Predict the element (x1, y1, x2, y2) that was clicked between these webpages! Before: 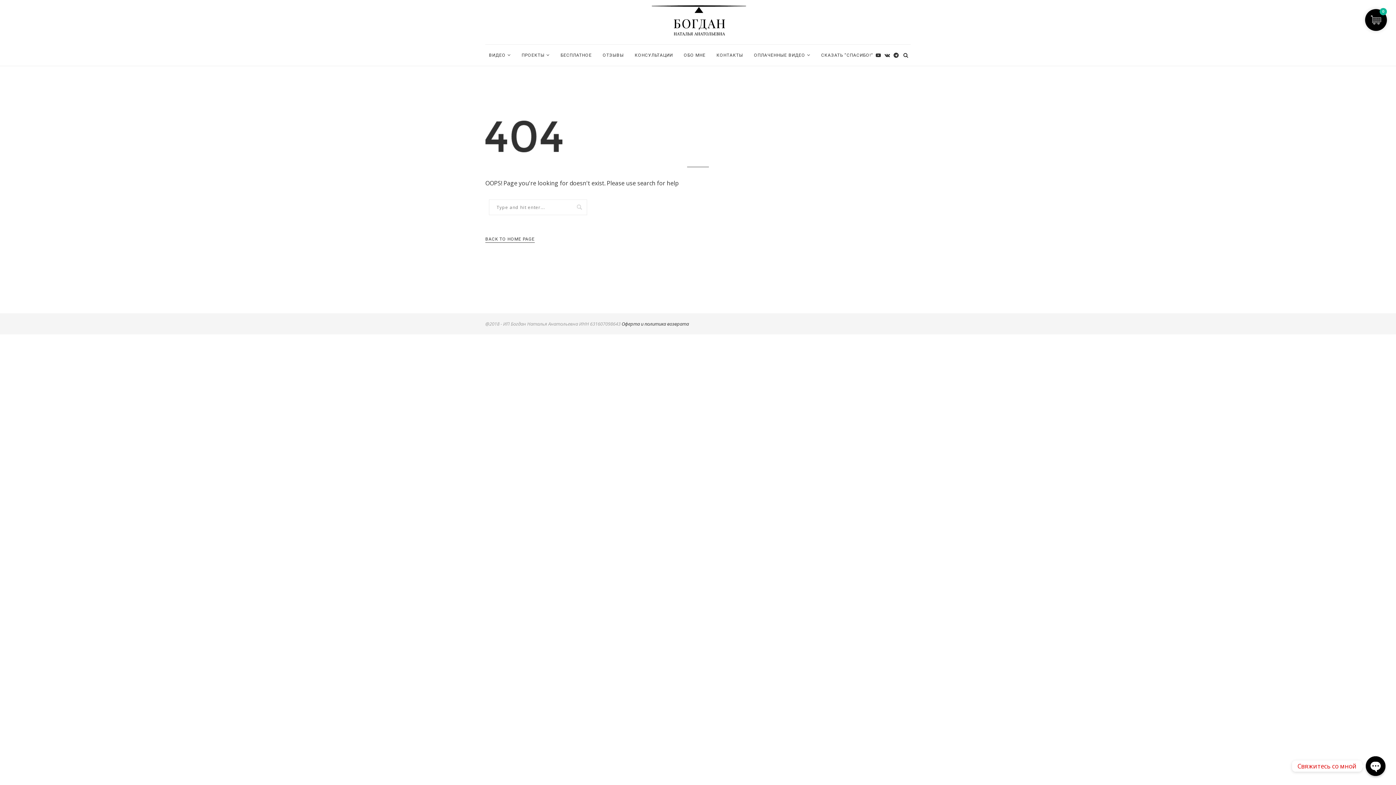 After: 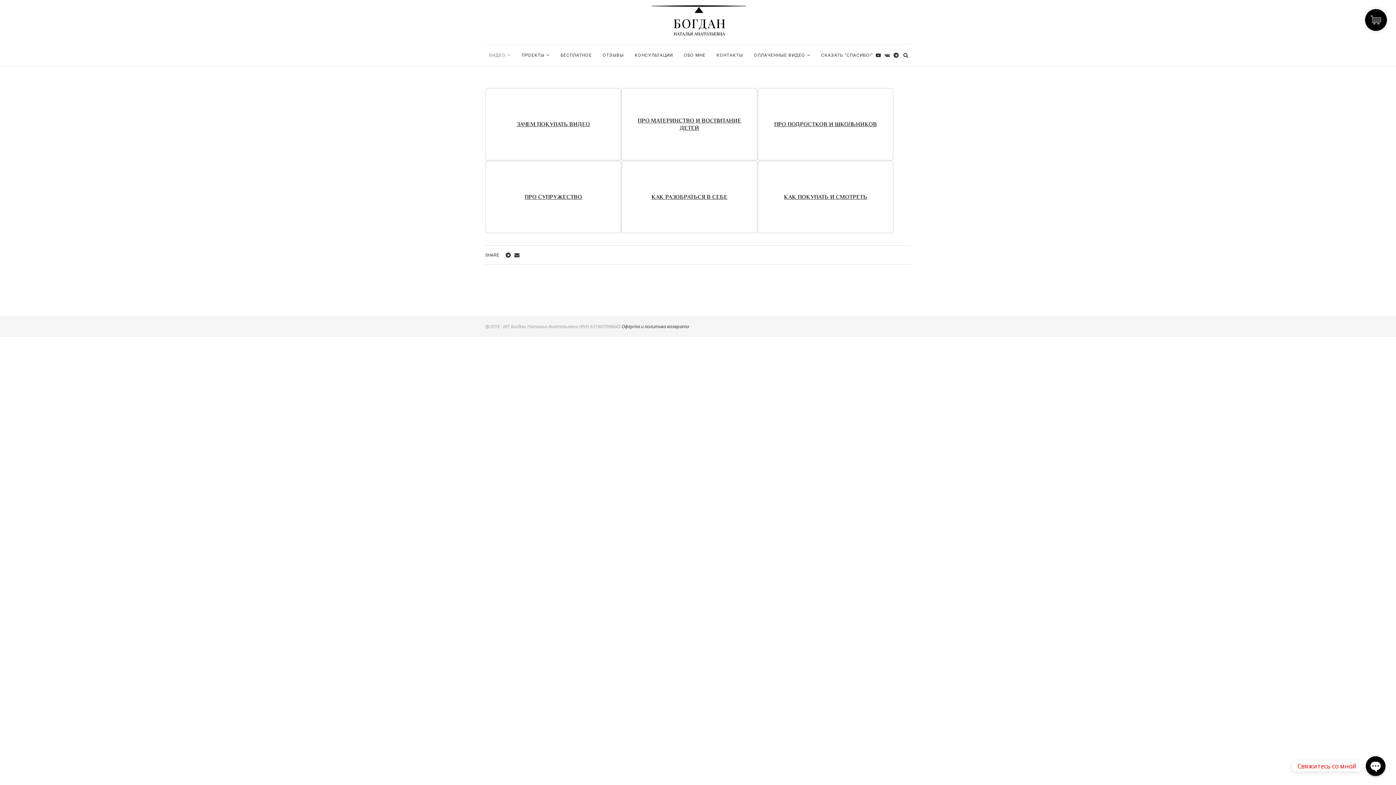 Action: bbox: (489, 44, 510, 65) label: ВИДЕО